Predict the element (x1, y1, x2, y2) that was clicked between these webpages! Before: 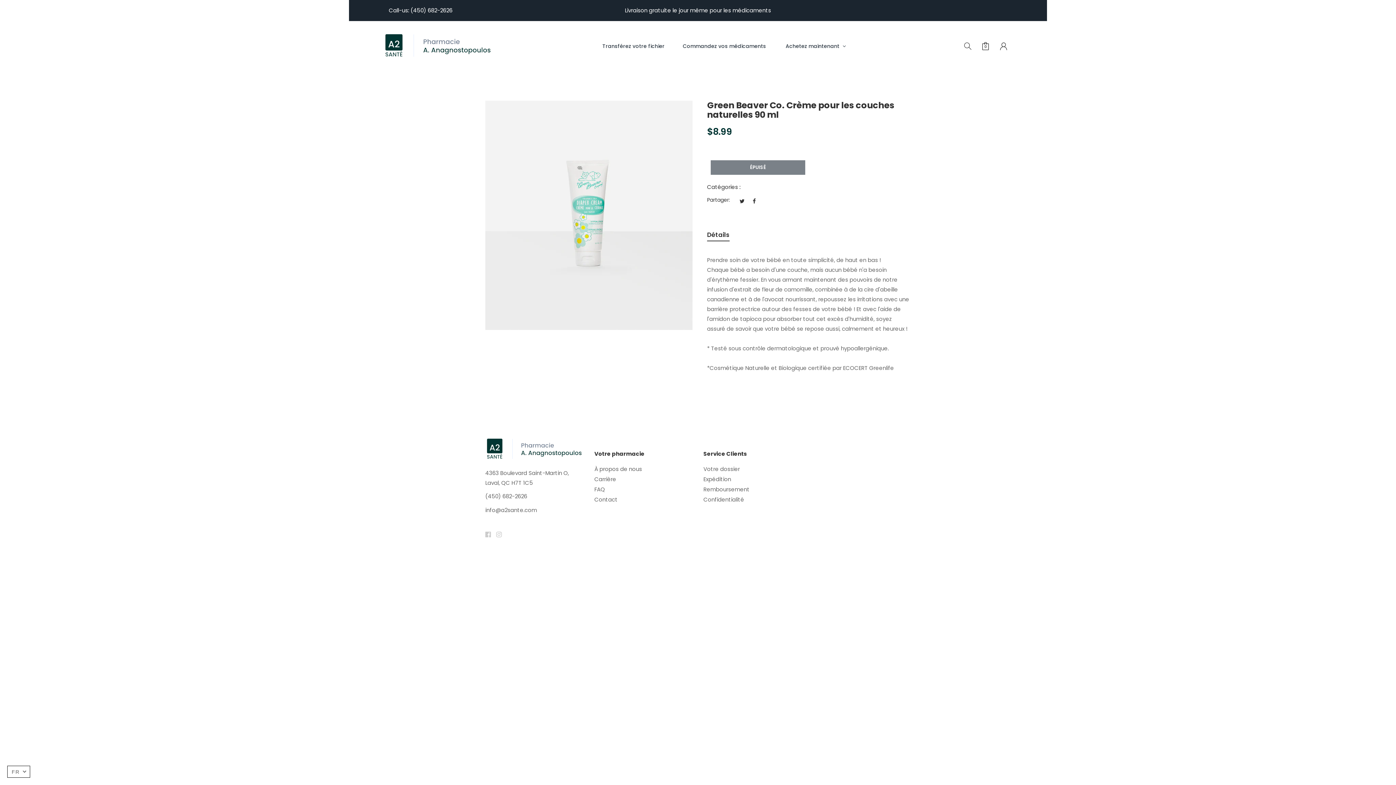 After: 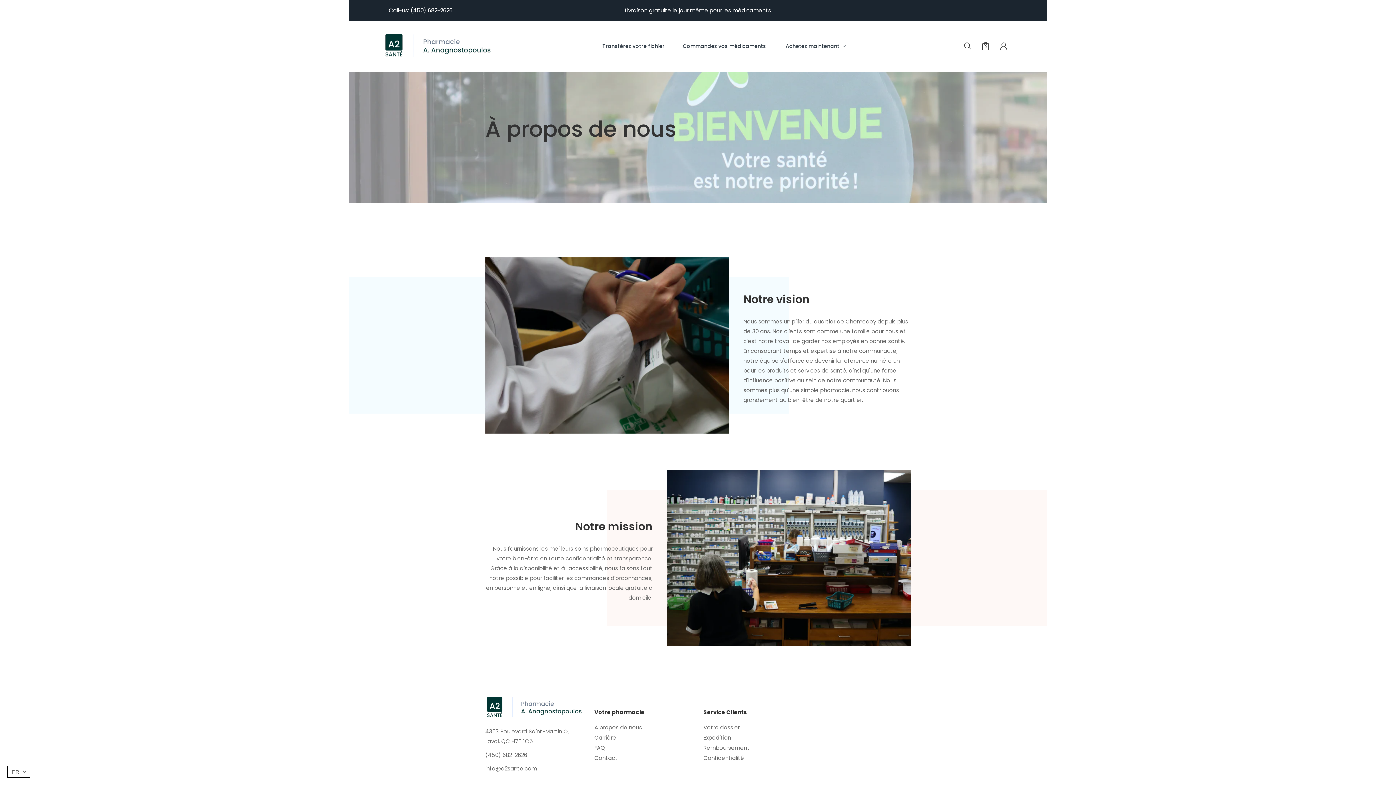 Action: label: À propos de nous bbox: (594, 466, 692, 472)